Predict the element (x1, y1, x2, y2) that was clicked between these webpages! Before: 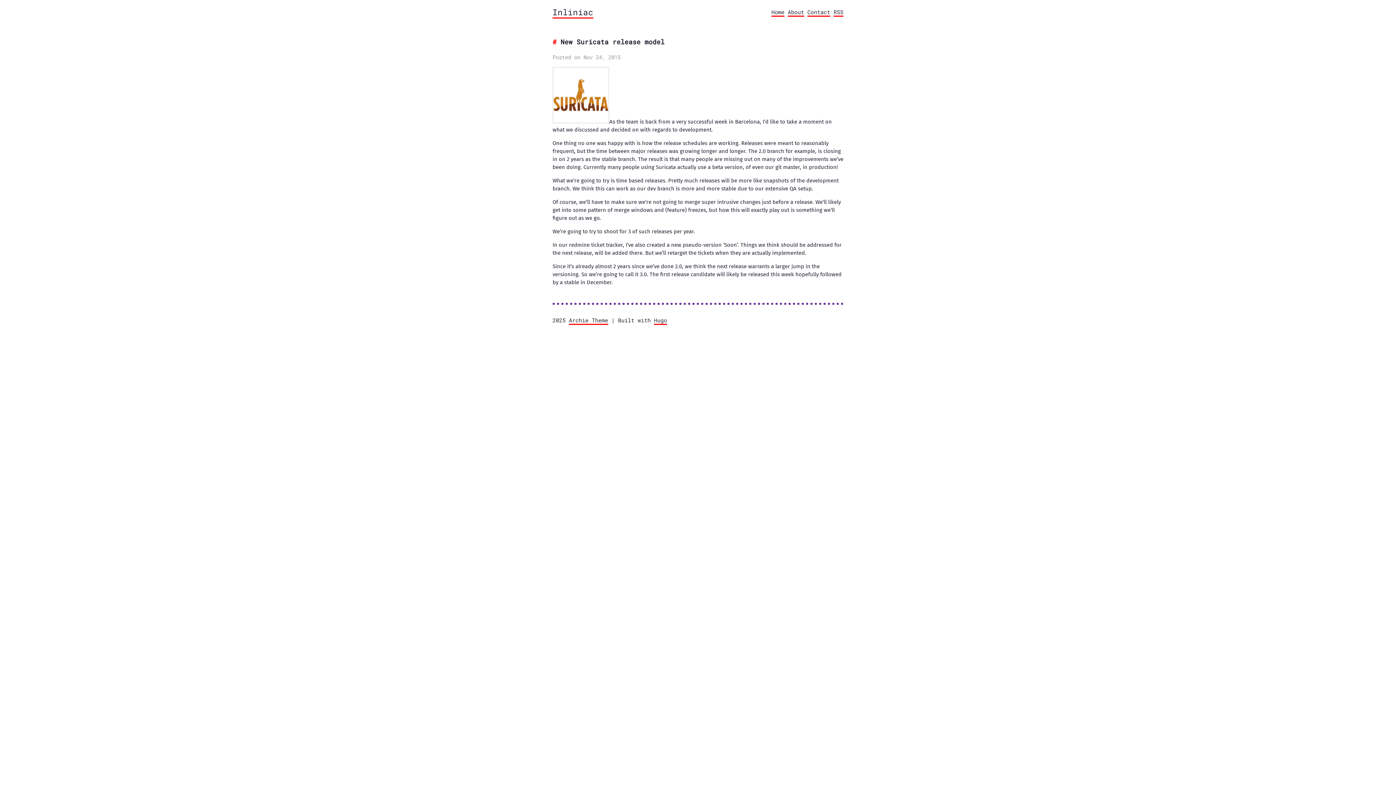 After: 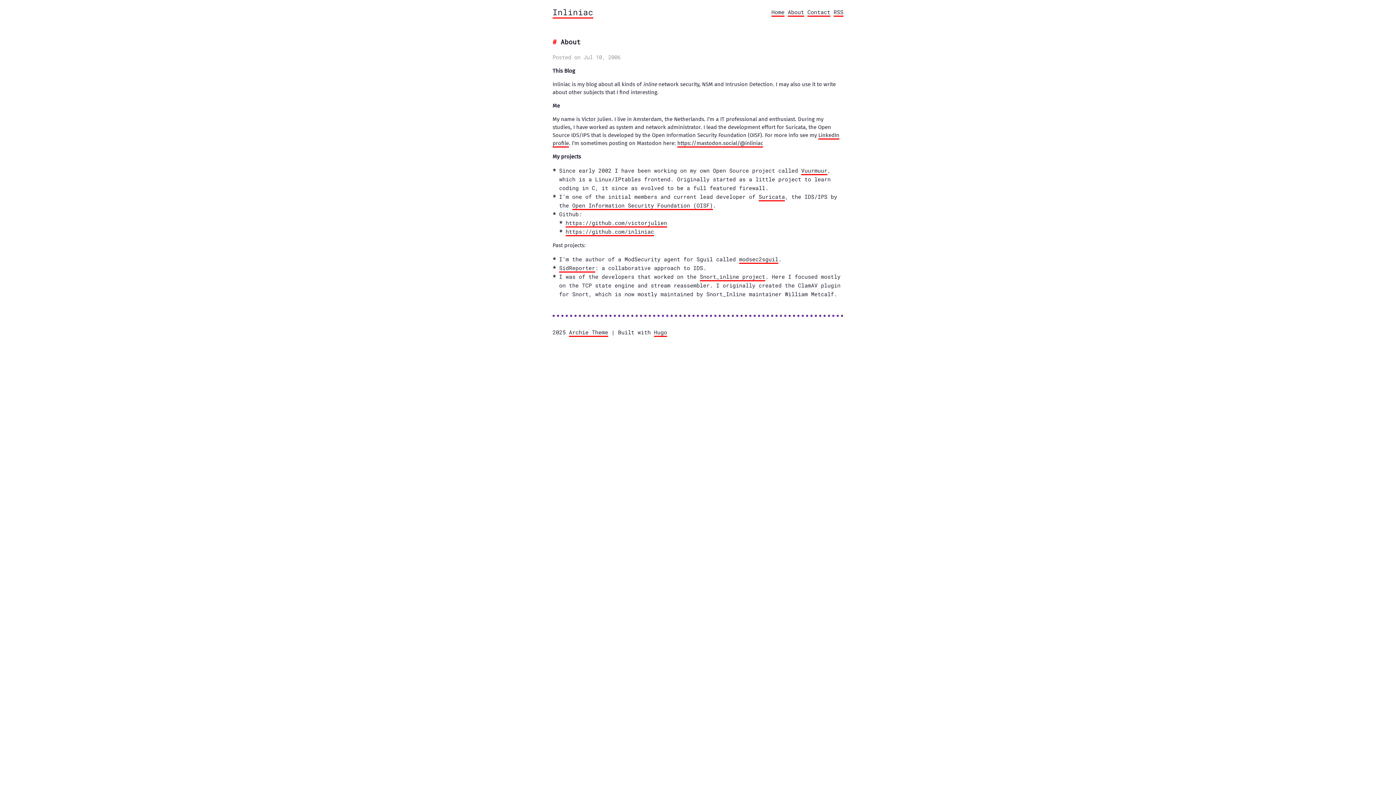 Action: label: About bbox: (788, 8, 804, 16)